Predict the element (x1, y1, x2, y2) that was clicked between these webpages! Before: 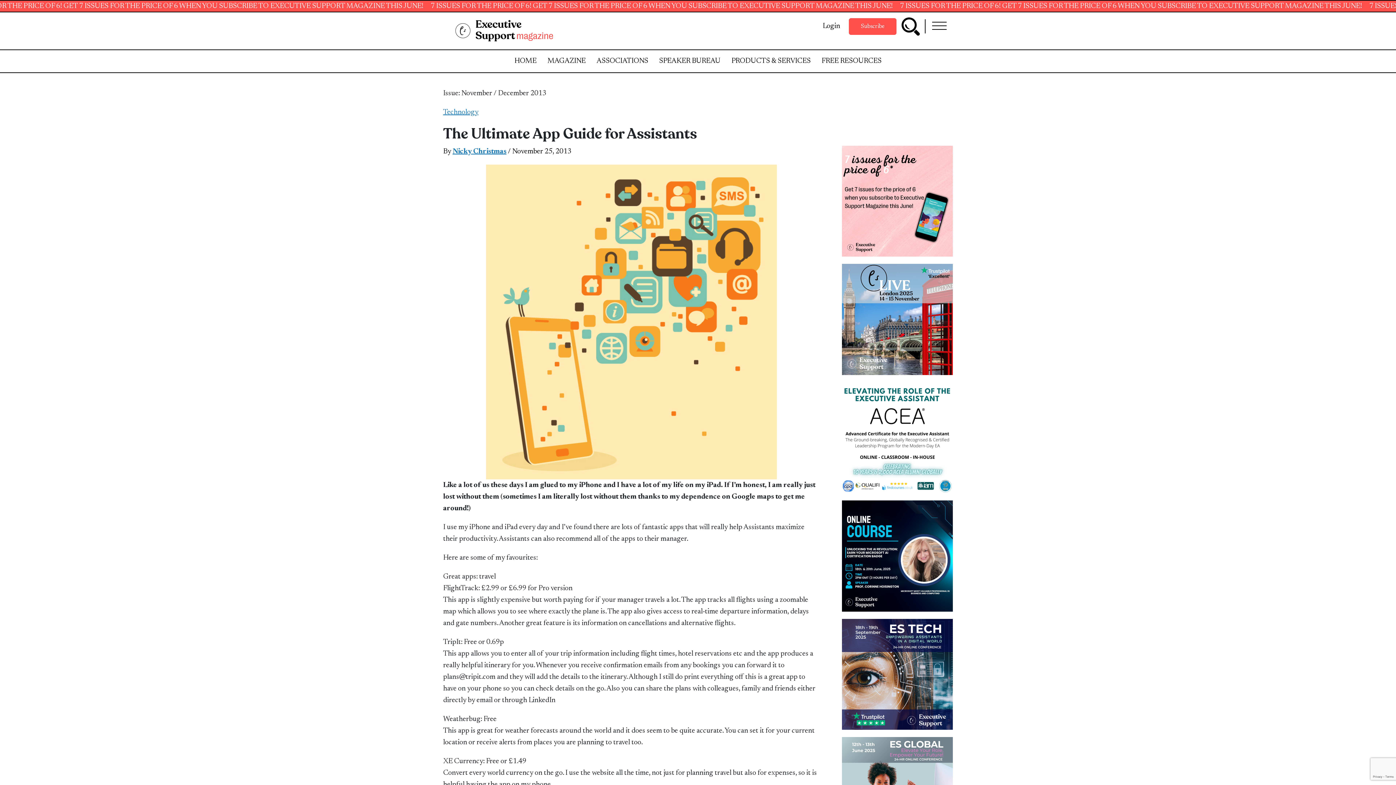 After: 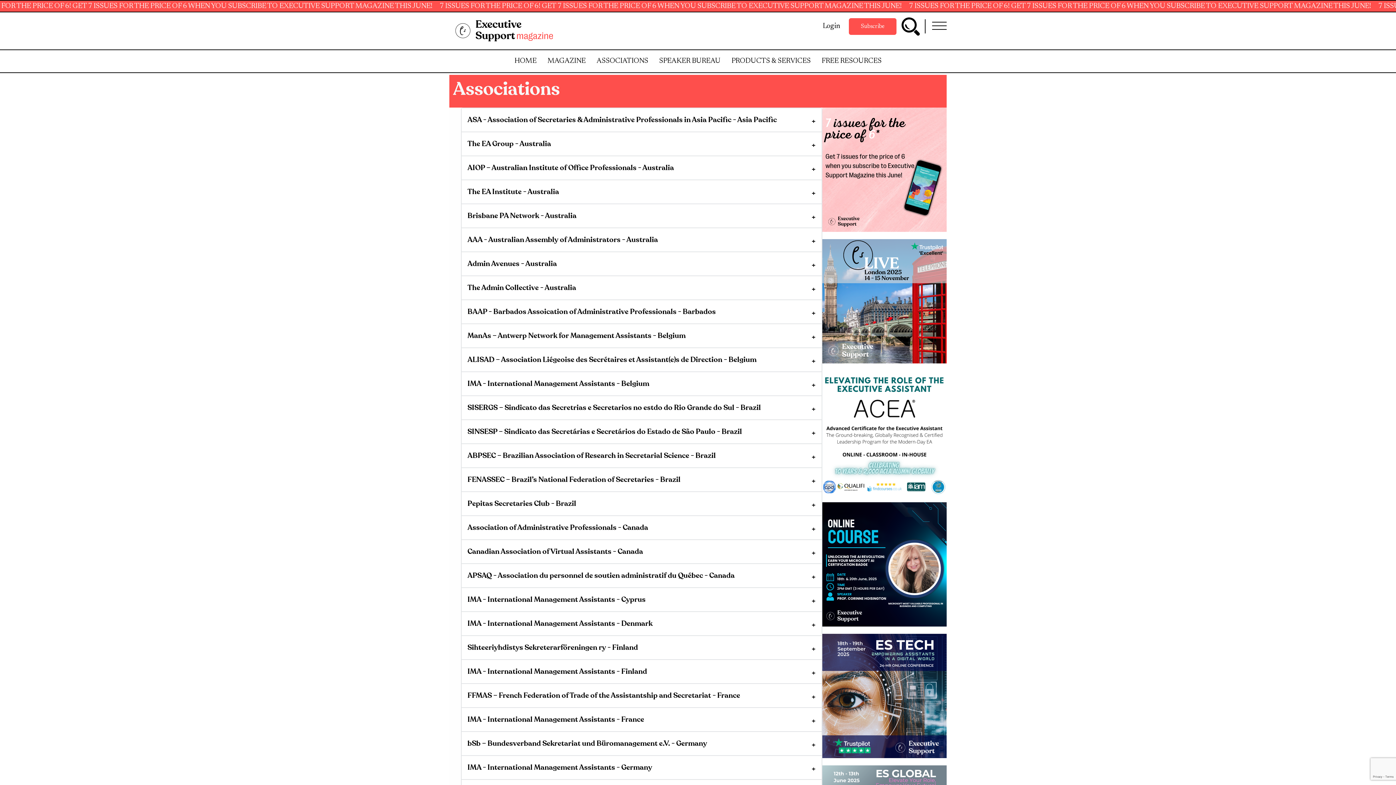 Action: label: ASSOCIATIONS bbox: (596, 57, 648, 64)